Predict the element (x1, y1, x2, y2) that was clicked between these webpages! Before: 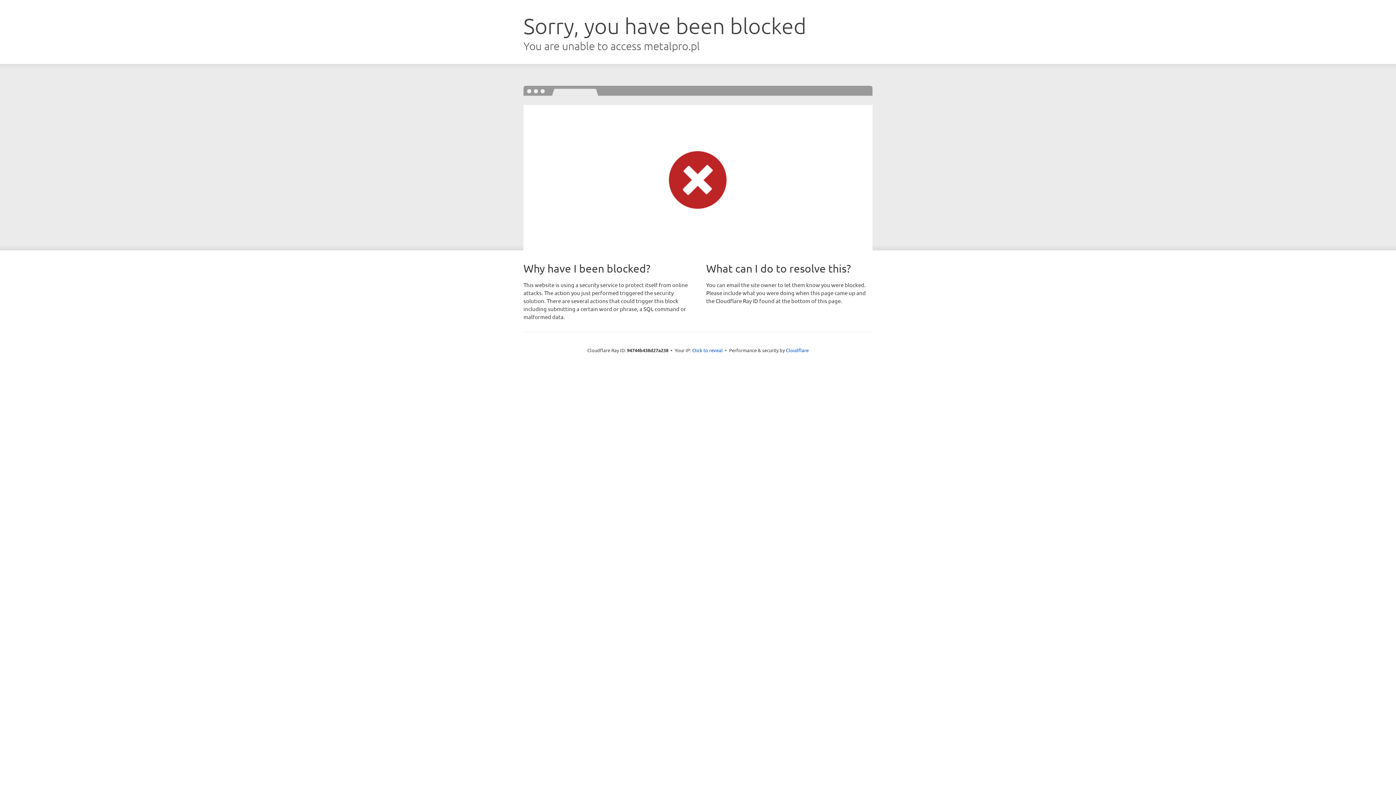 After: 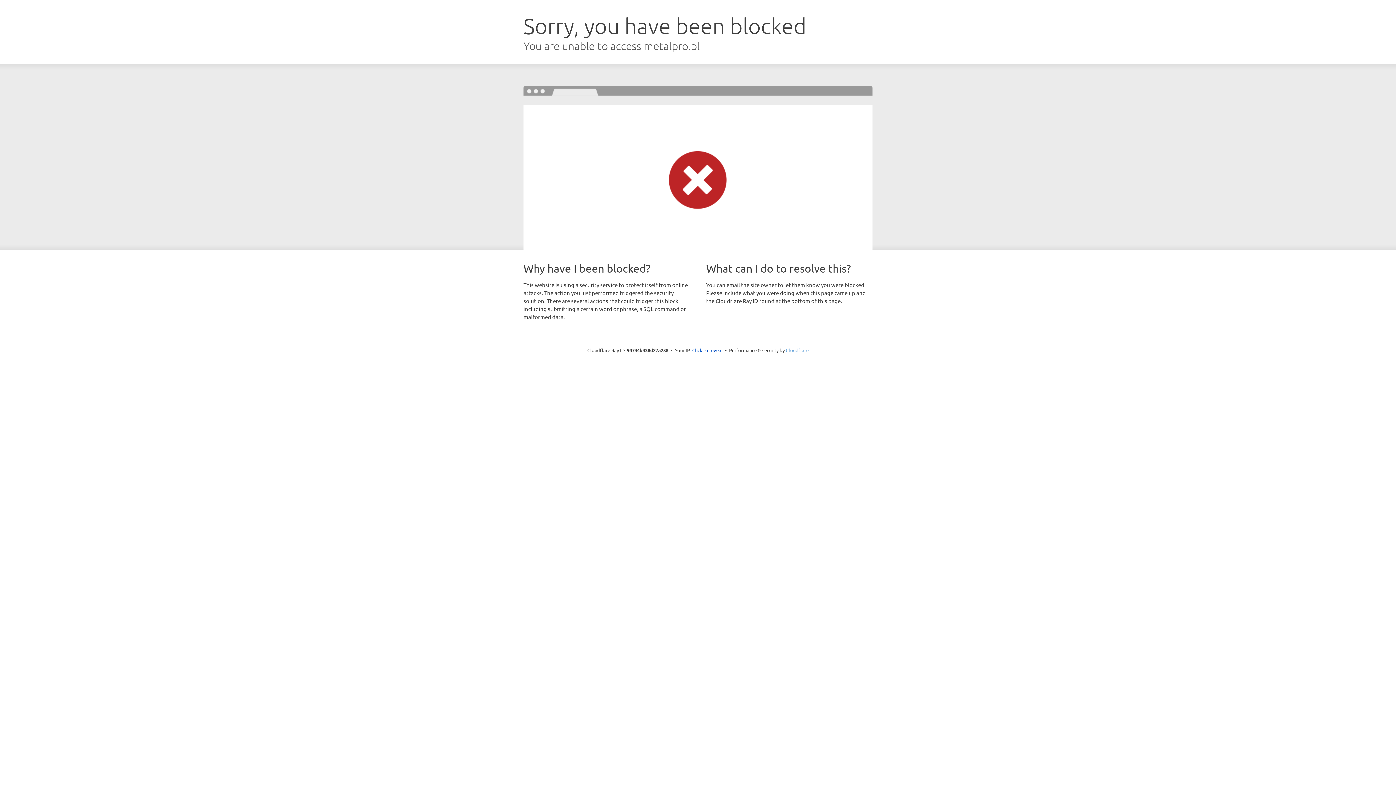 Action: label: Cloudflare bbox: (786, 347, 808, 353)